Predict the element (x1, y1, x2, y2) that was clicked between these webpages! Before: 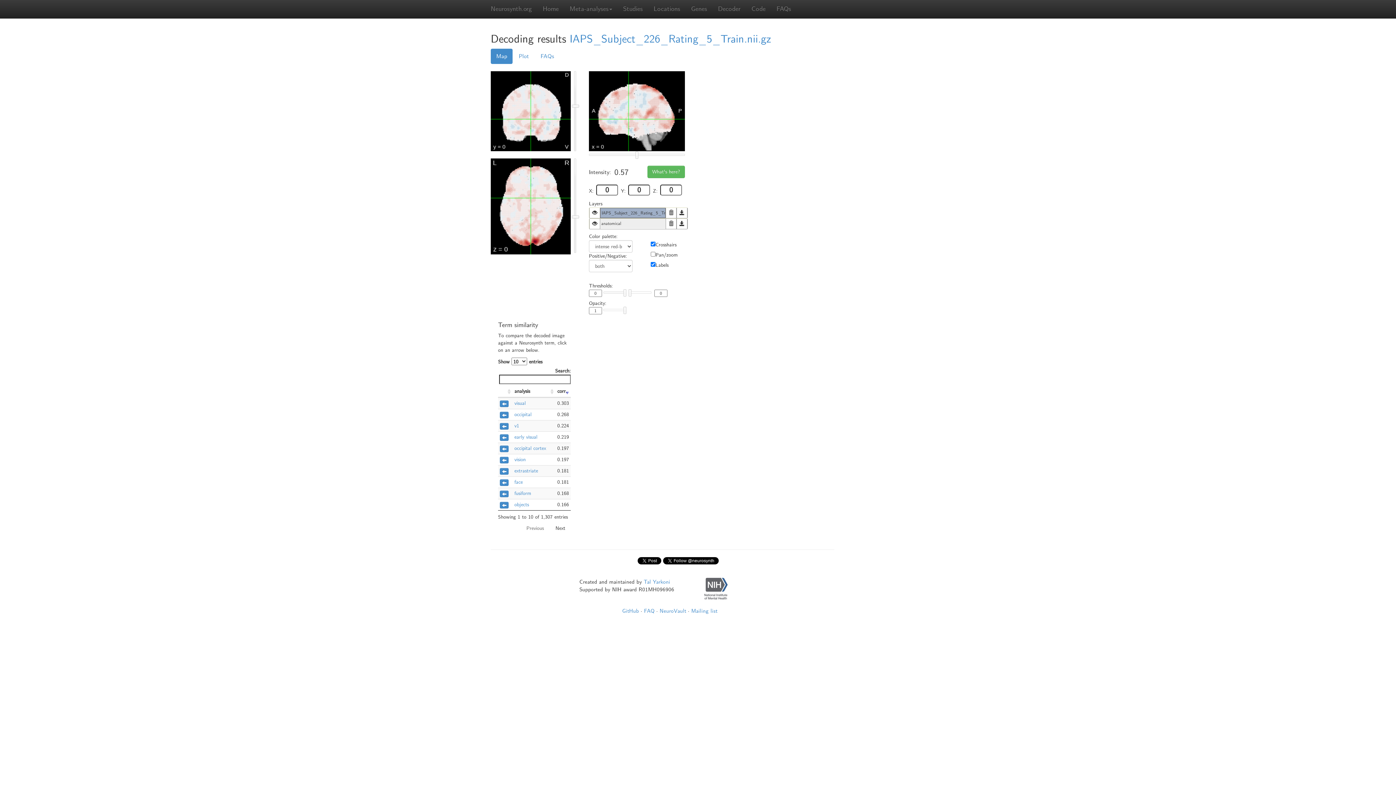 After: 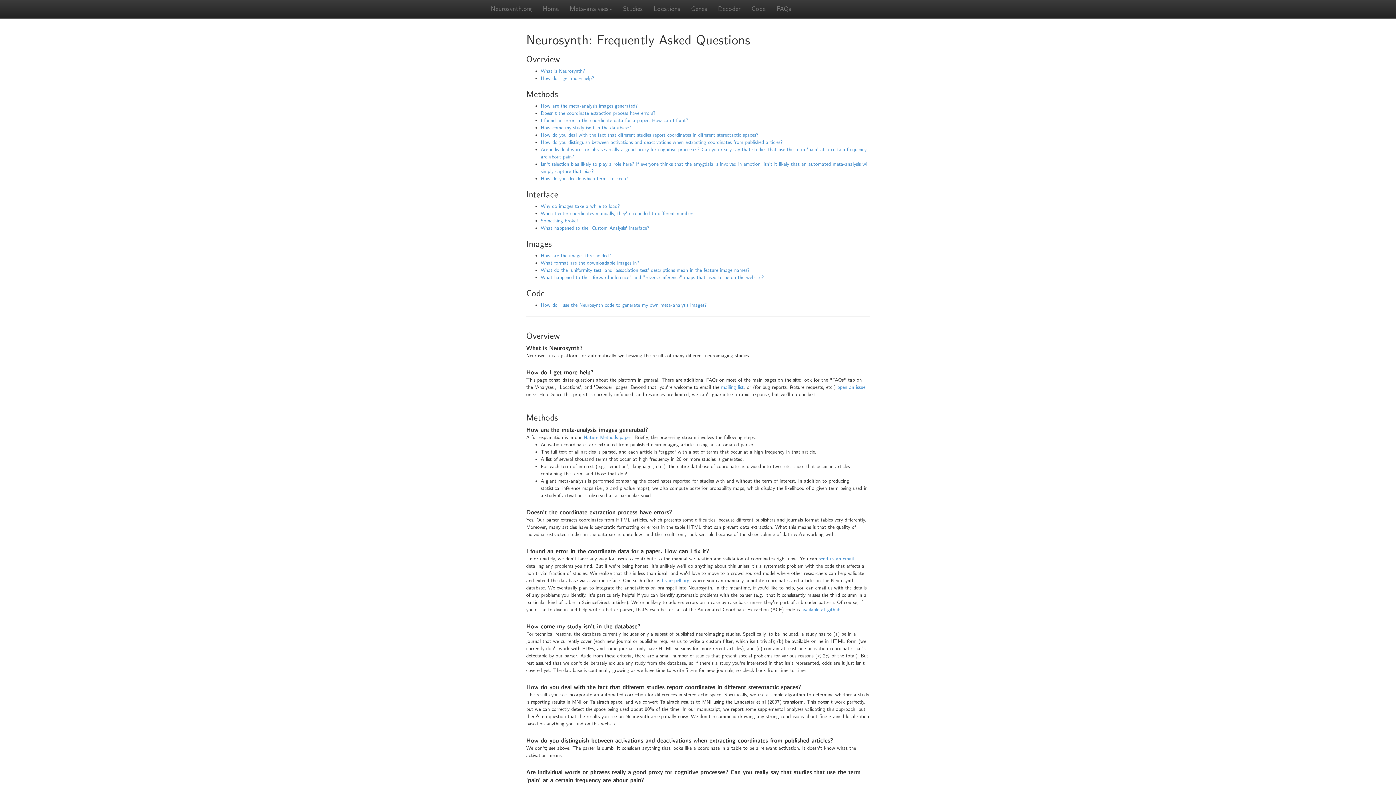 Action: bbox: (771, 0, 796, 18) label: FAQs